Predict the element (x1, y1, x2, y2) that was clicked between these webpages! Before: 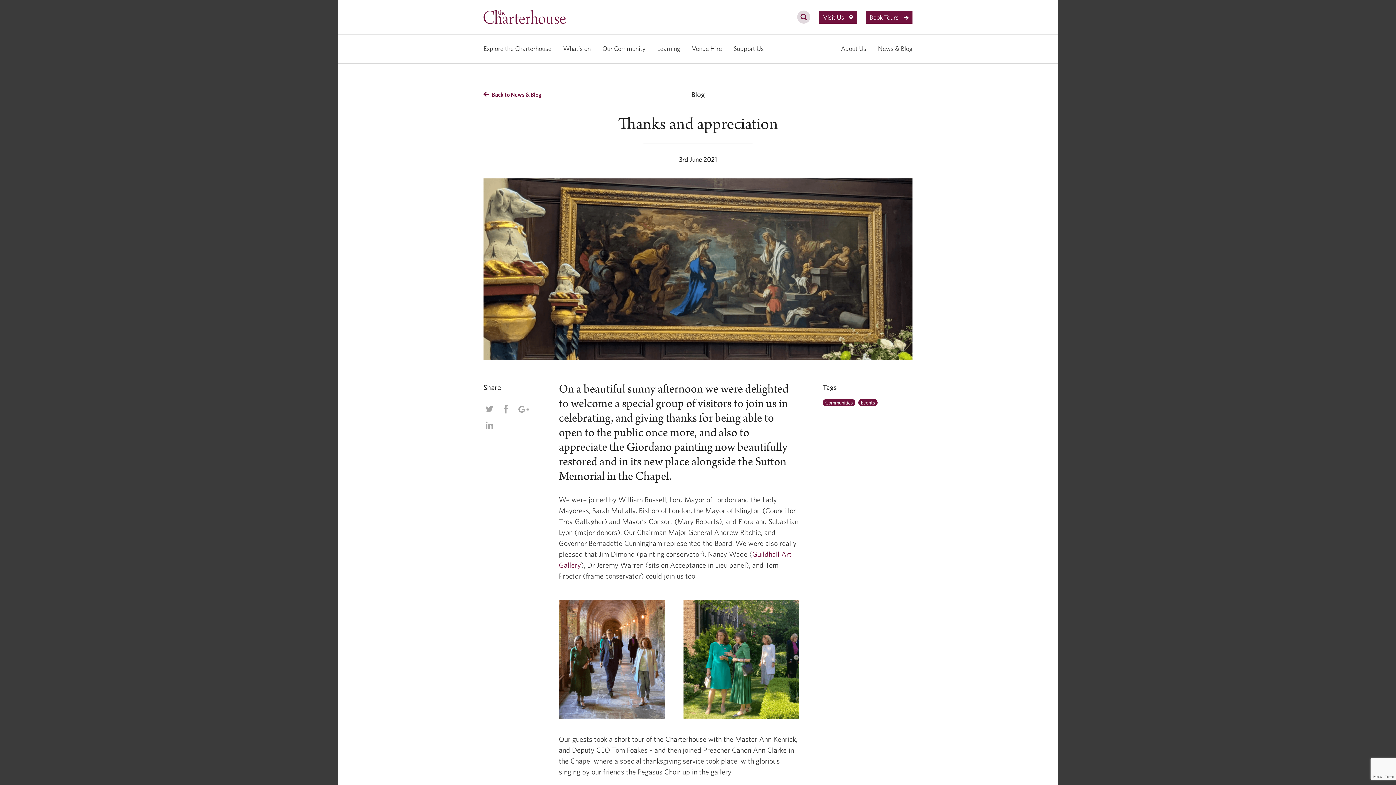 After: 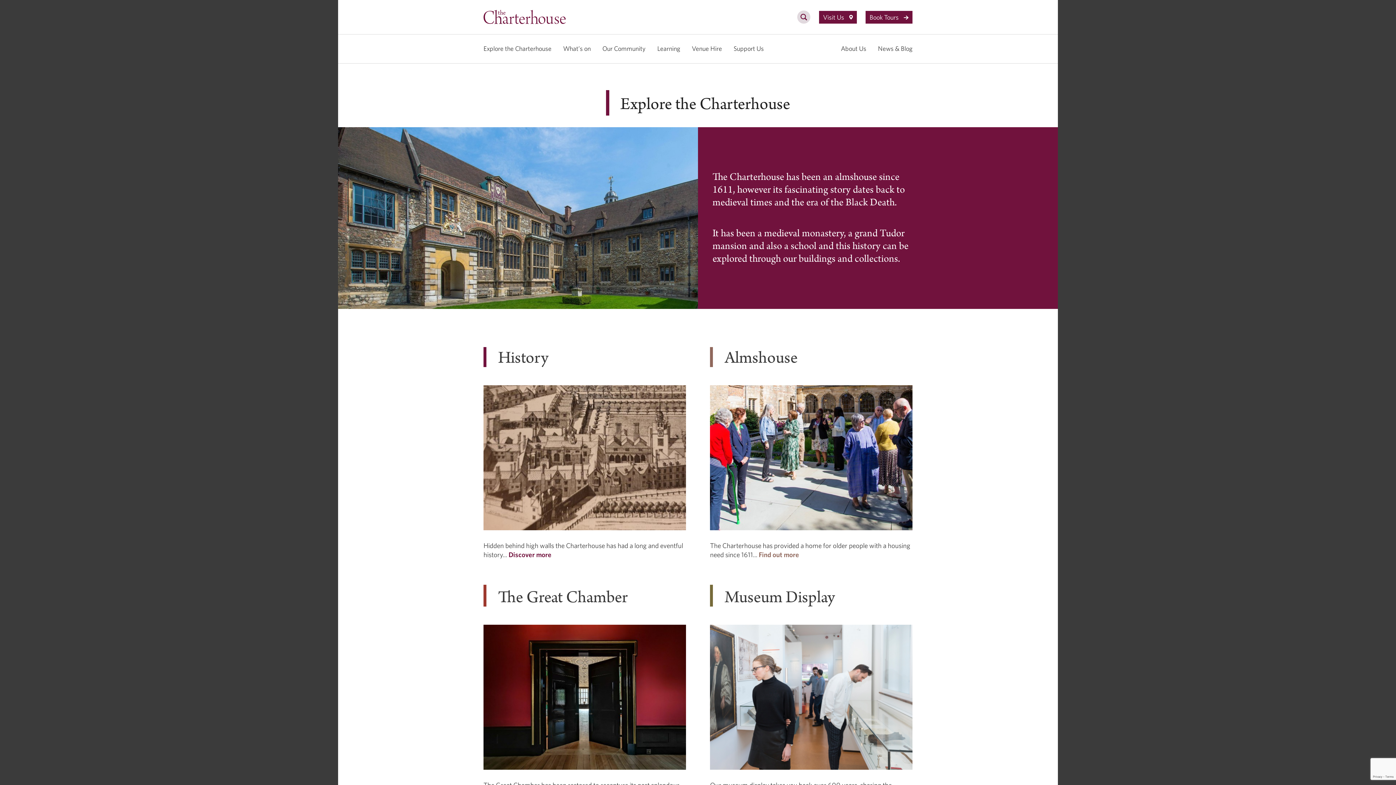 Action: label: Explore the Charterhouse bbox: (483, 34, 551, 63)